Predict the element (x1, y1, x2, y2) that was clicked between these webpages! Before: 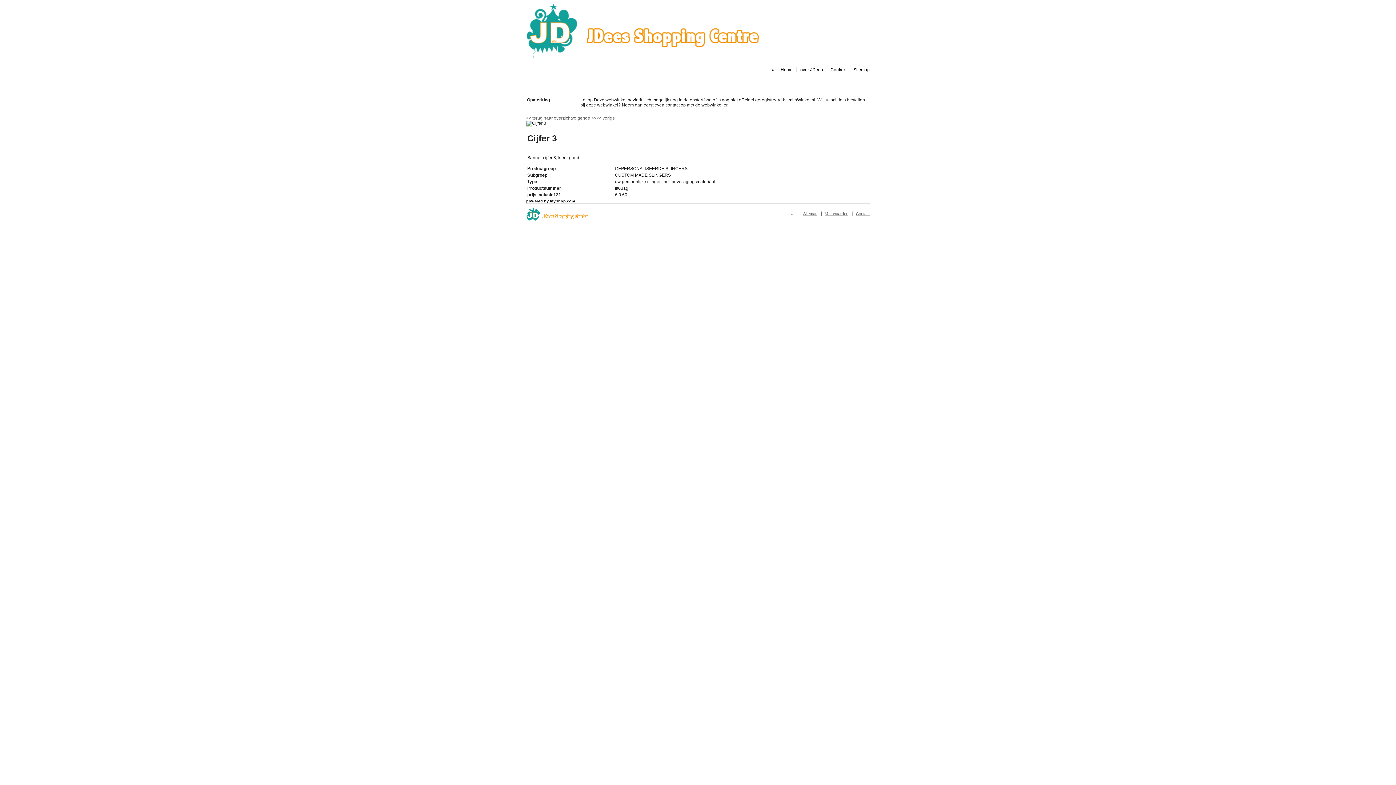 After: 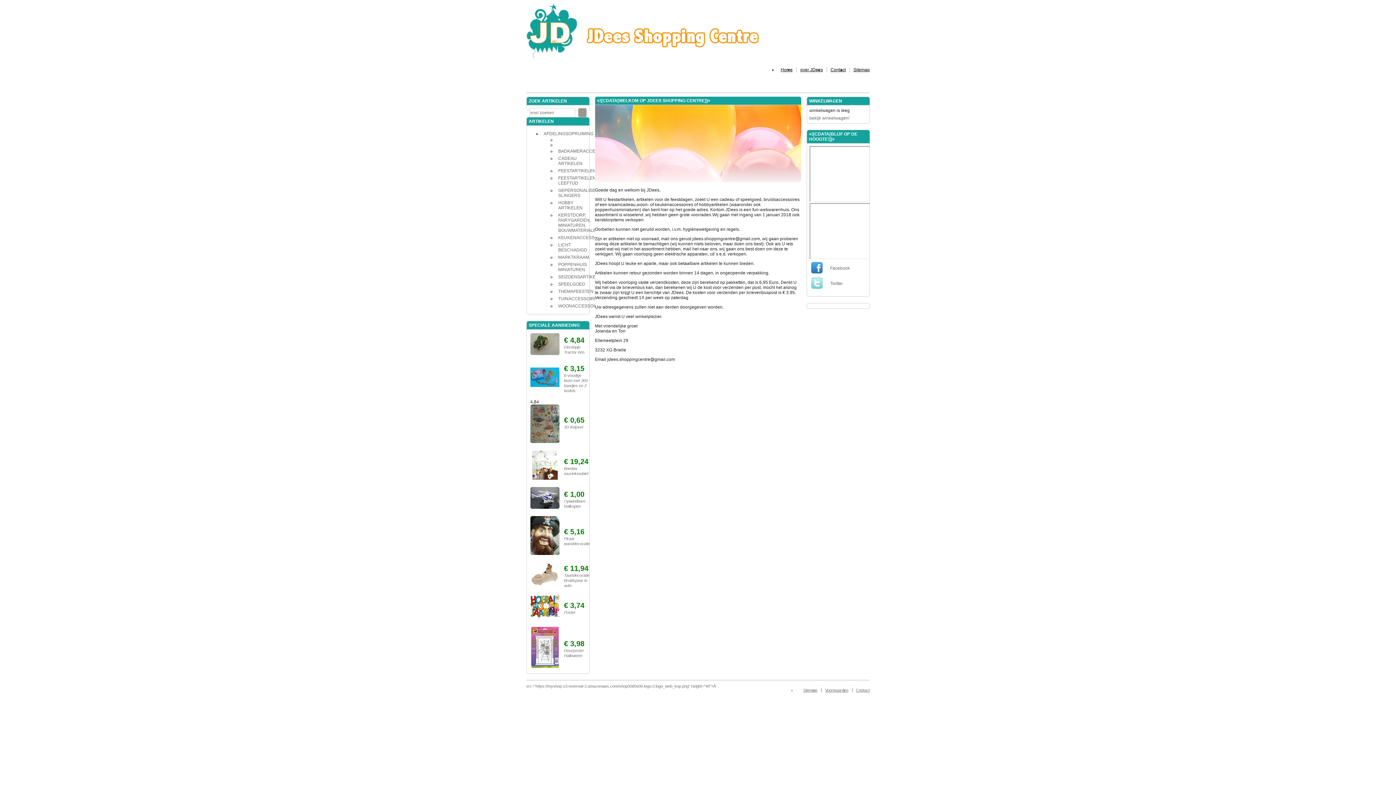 Action: label: over JDees bbox: (796, 67, 823, 72)